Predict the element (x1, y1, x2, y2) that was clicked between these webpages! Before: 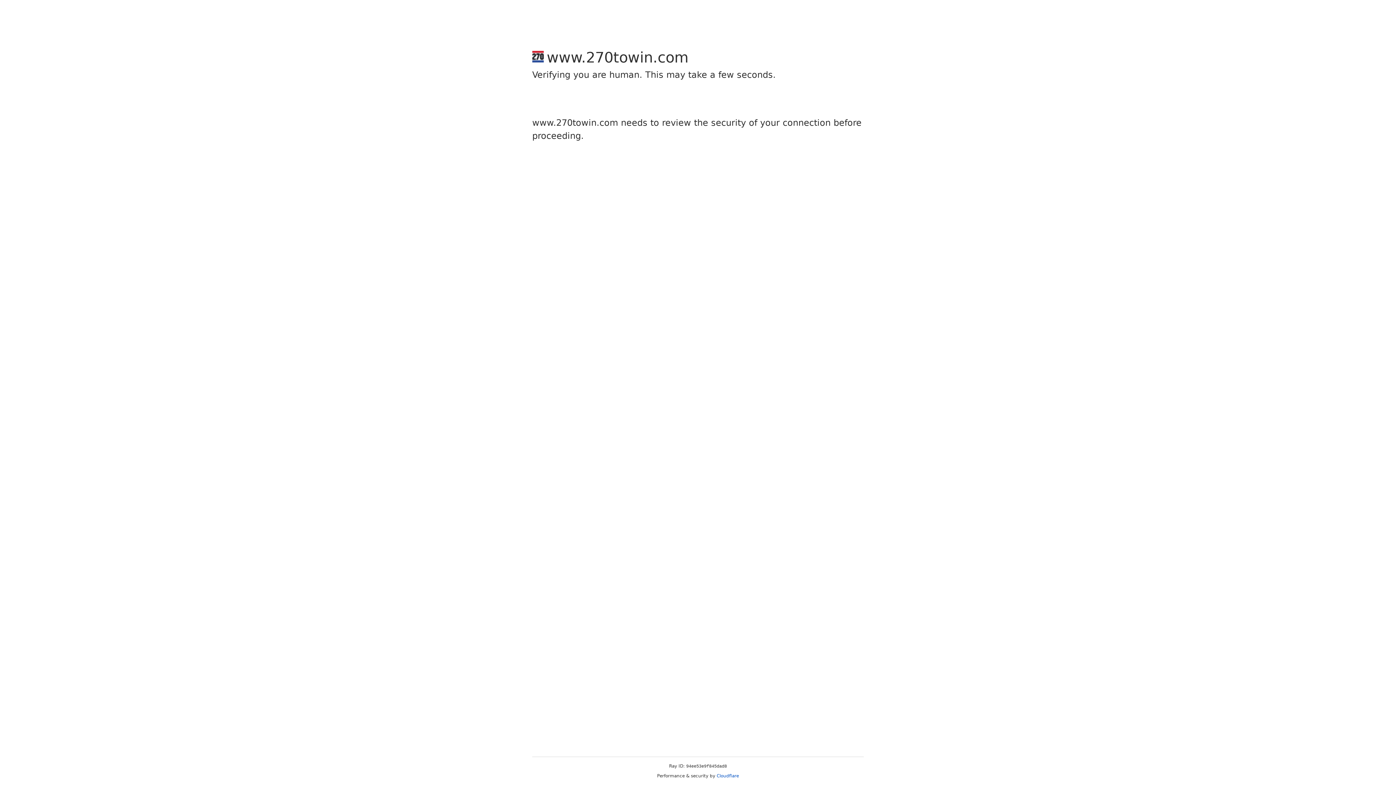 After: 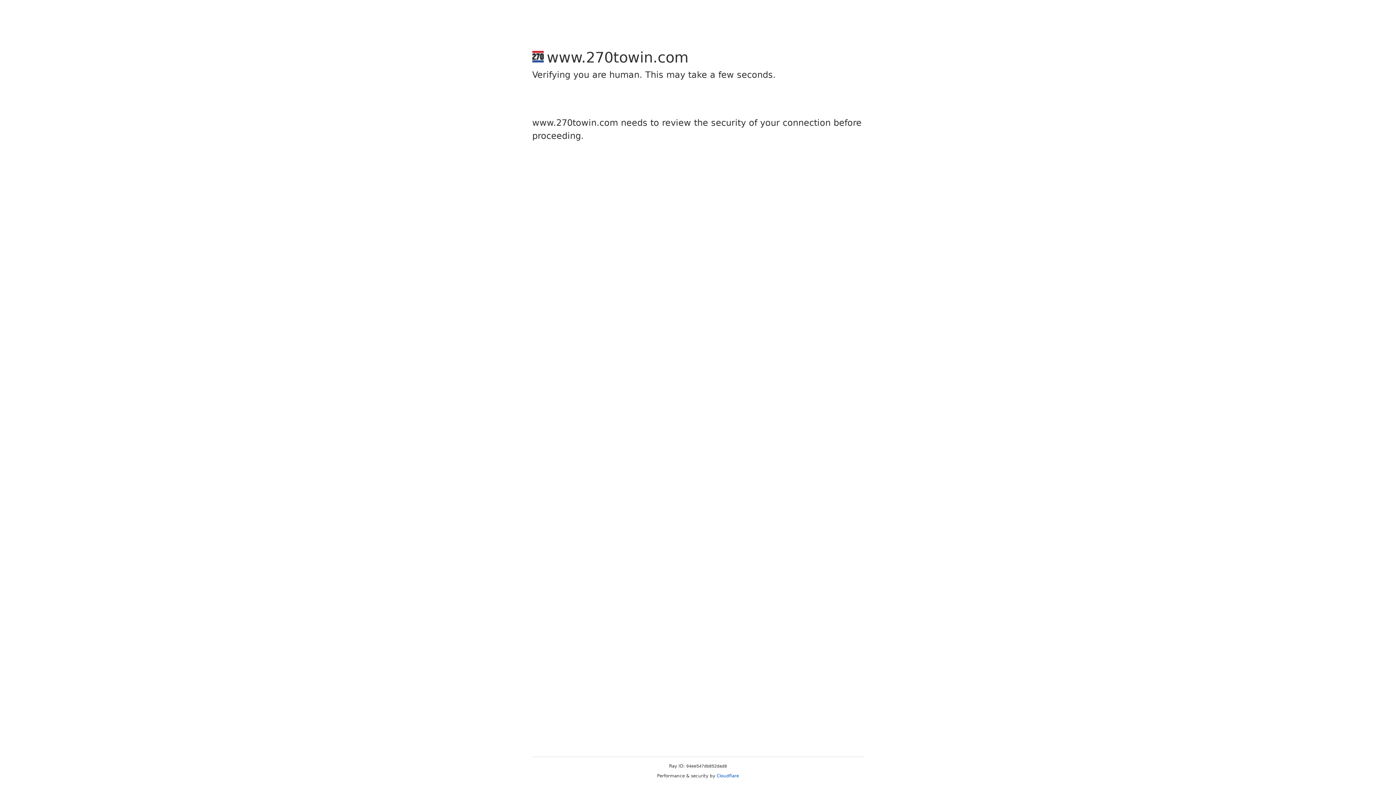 Action: label: Cloudflare bbox: (716, 773, 739, 778)